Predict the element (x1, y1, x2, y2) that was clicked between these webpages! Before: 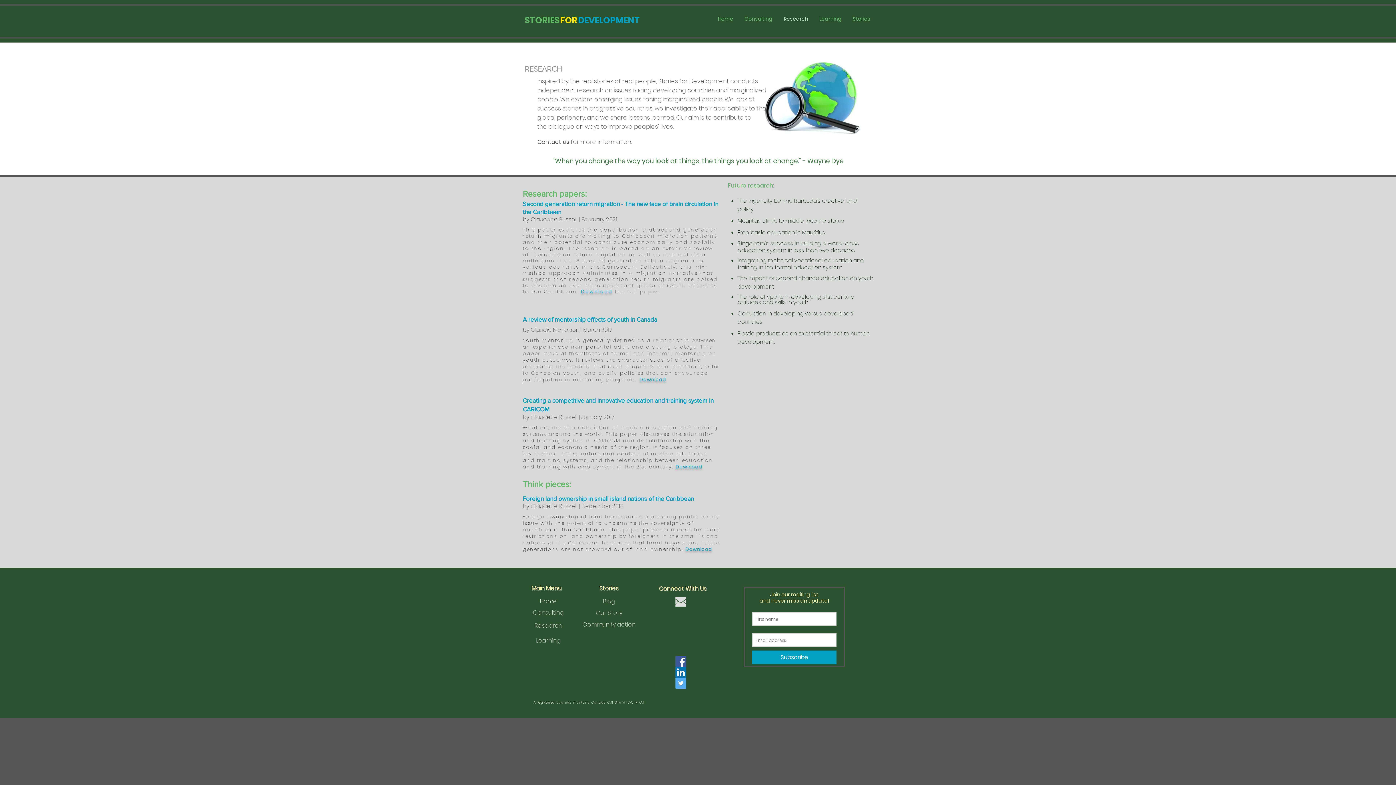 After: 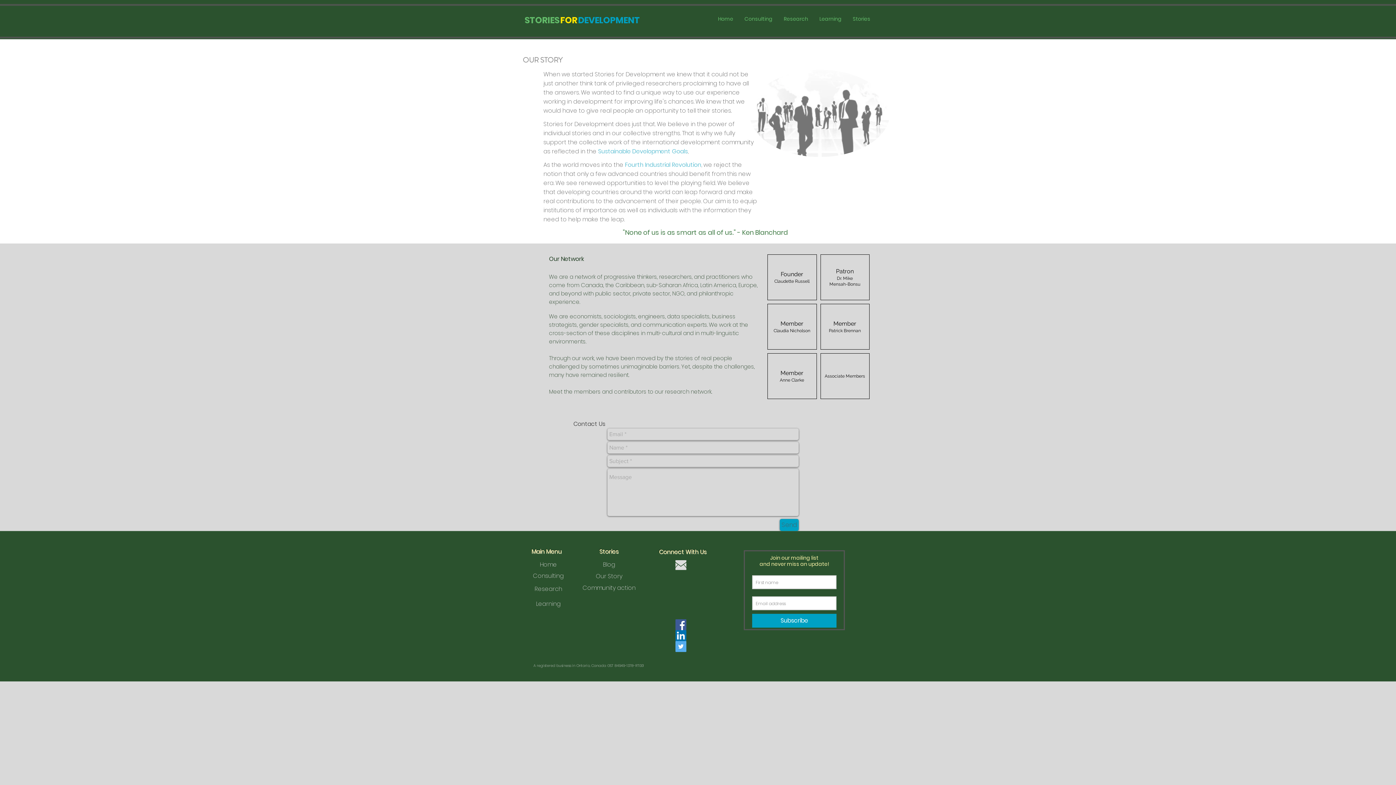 Action: label: Our Story bbox: (596, 610, 622, 616)